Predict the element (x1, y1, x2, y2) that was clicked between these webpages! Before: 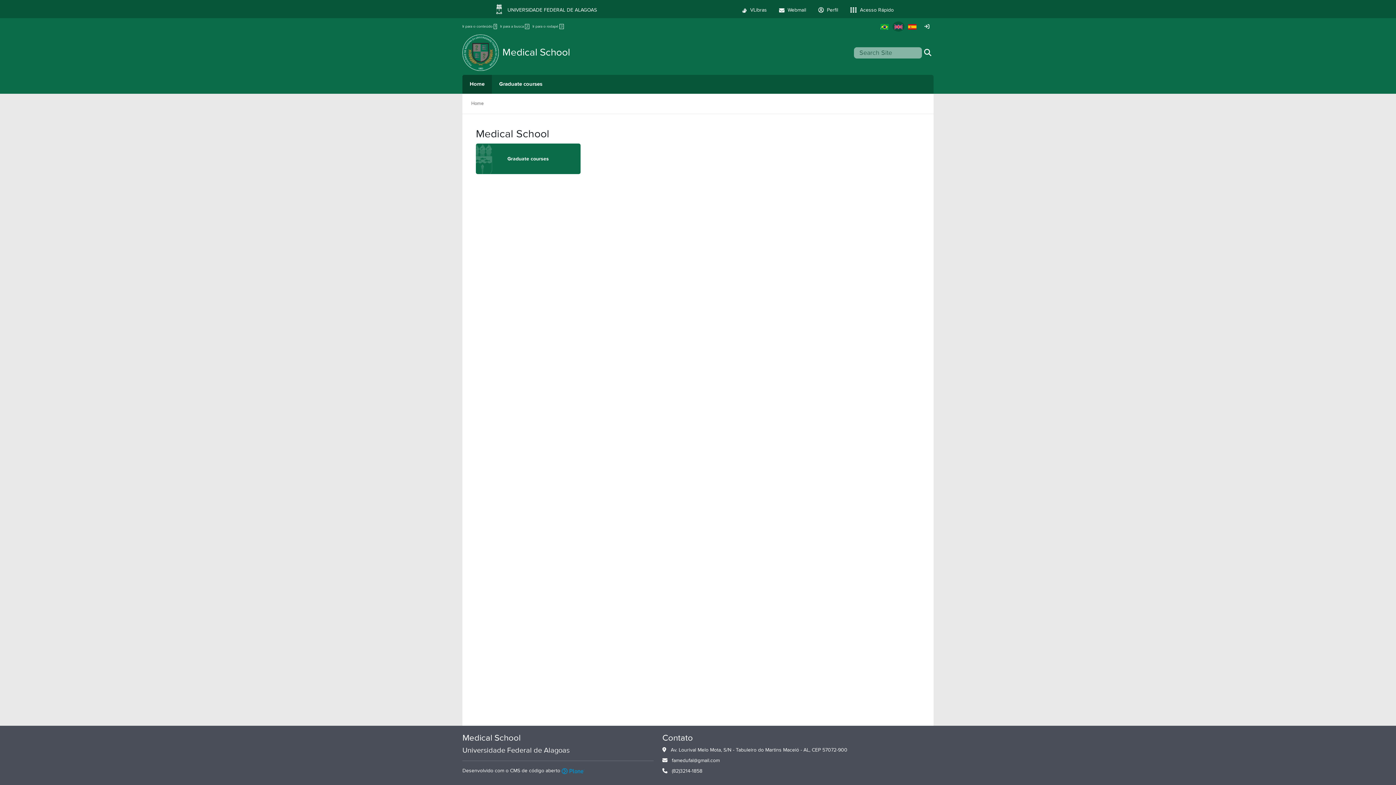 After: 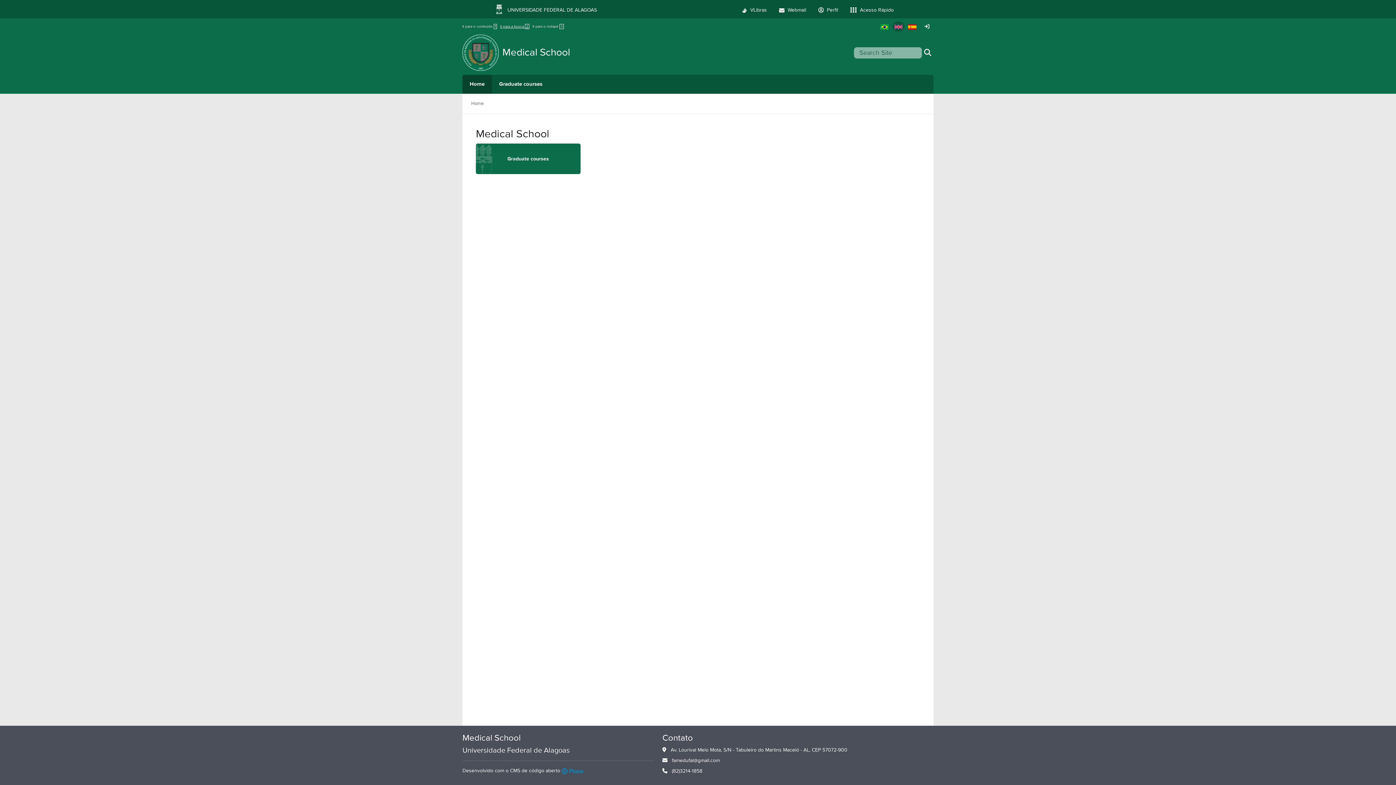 Action: bbox: (500, 24, 529, 29) label: Ir para a busca 2